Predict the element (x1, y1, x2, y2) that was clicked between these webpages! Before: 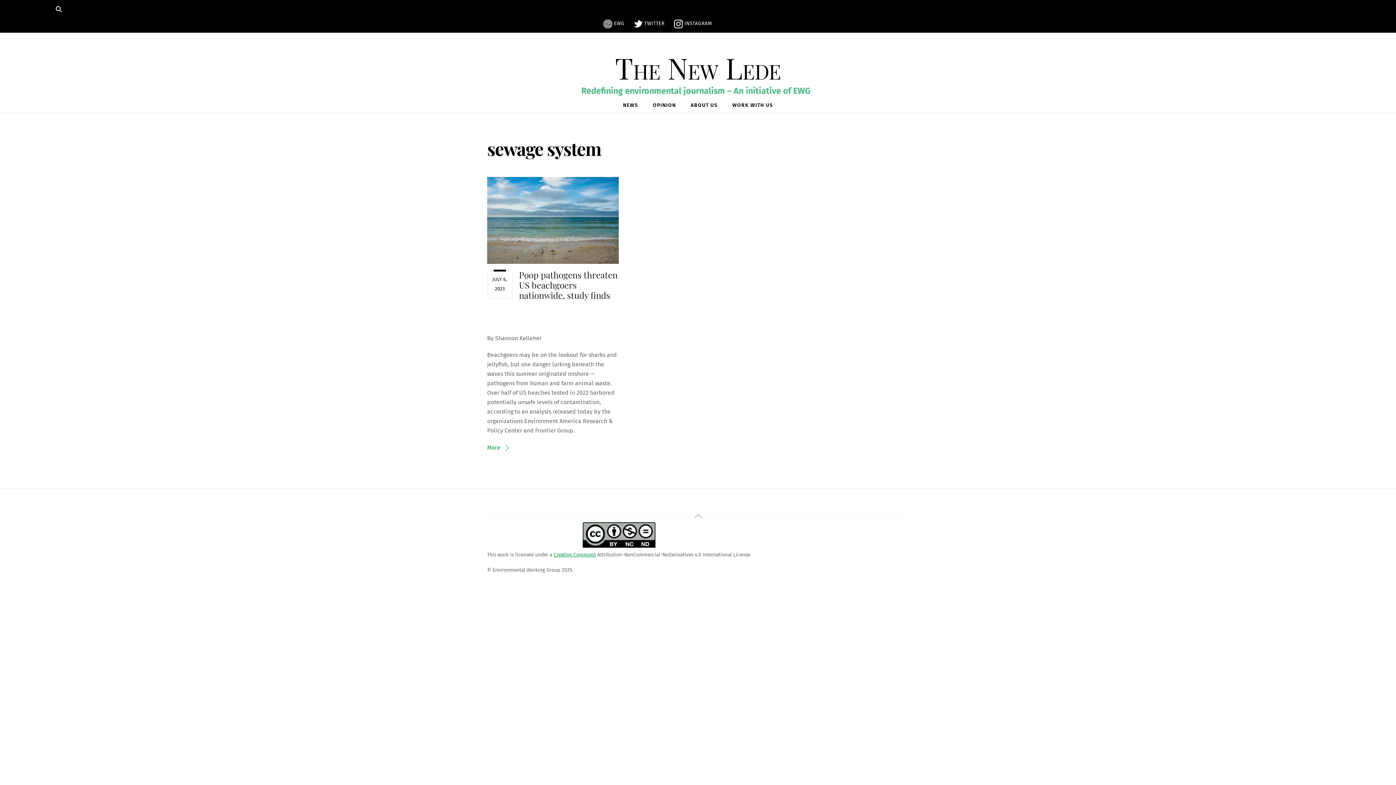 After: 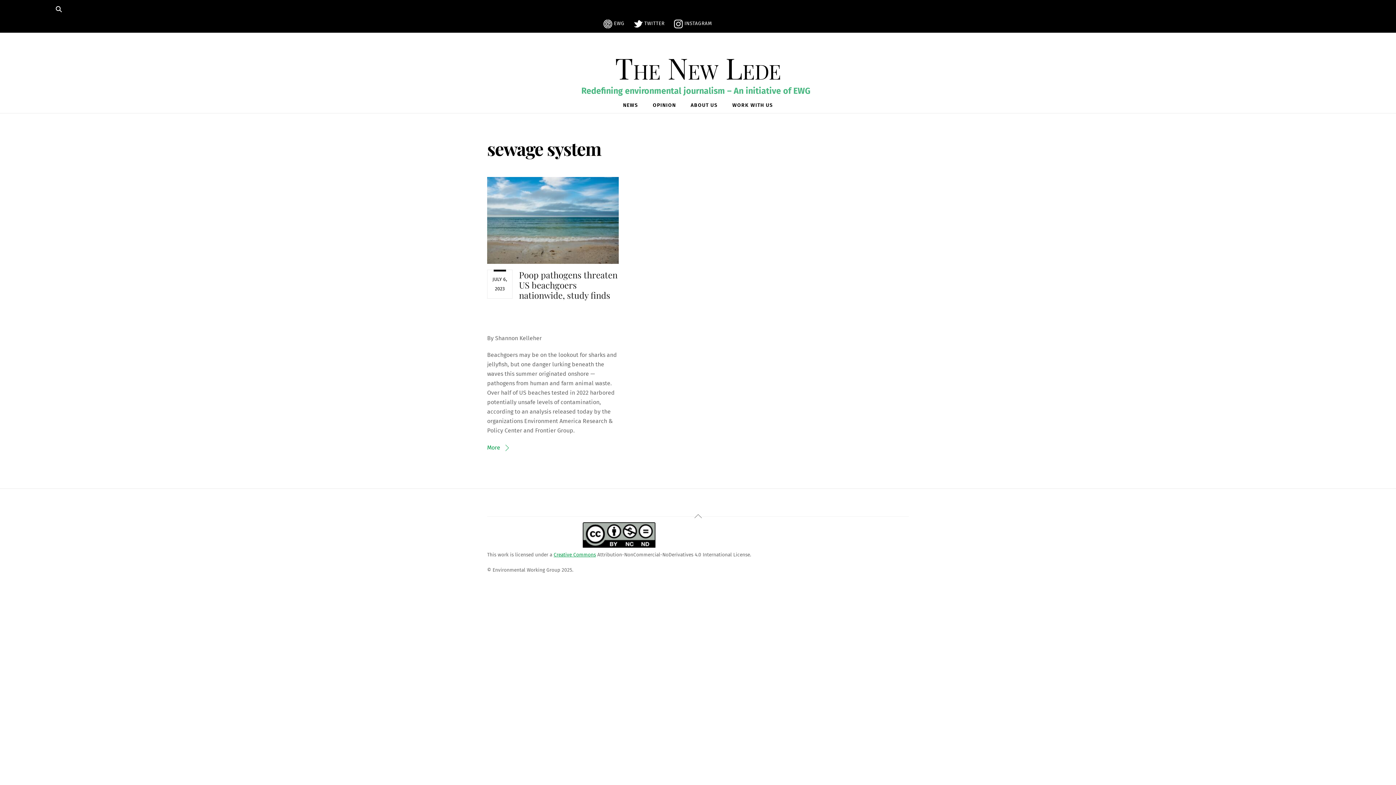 Action: label: The New Lede bbox: (615, 48, 781, 87)